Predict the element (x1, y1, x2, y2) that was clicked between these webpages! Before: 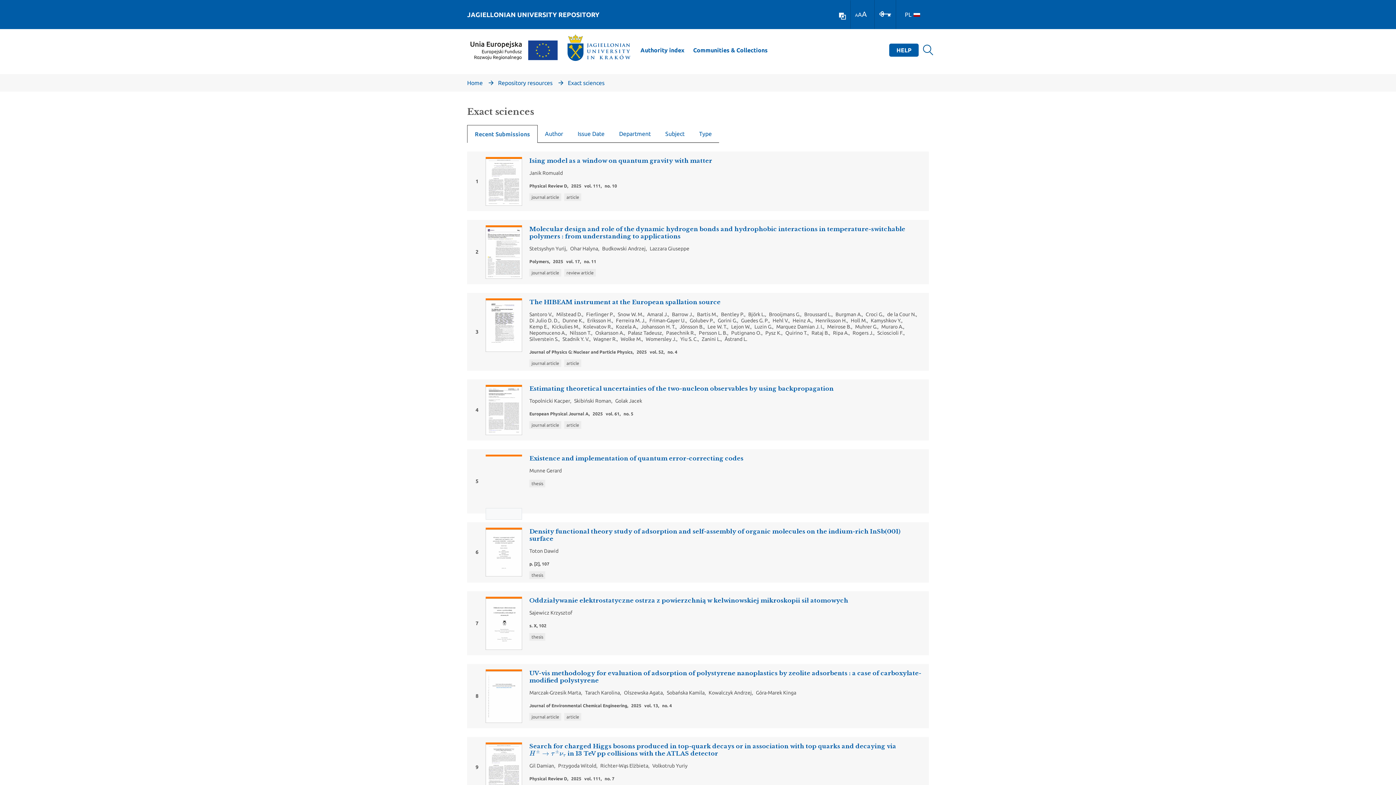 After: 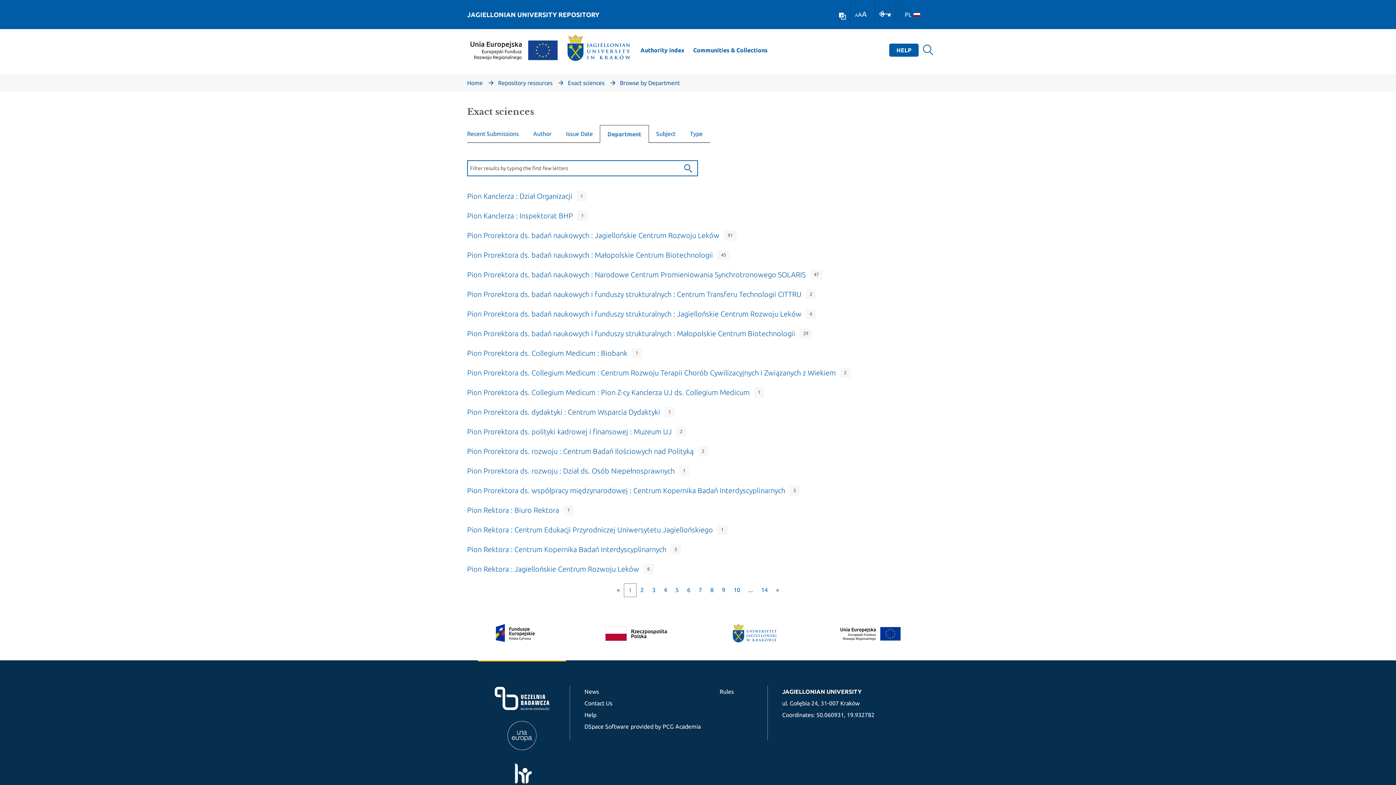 Action: label: Department bbox: (612, 125, 658, 142)